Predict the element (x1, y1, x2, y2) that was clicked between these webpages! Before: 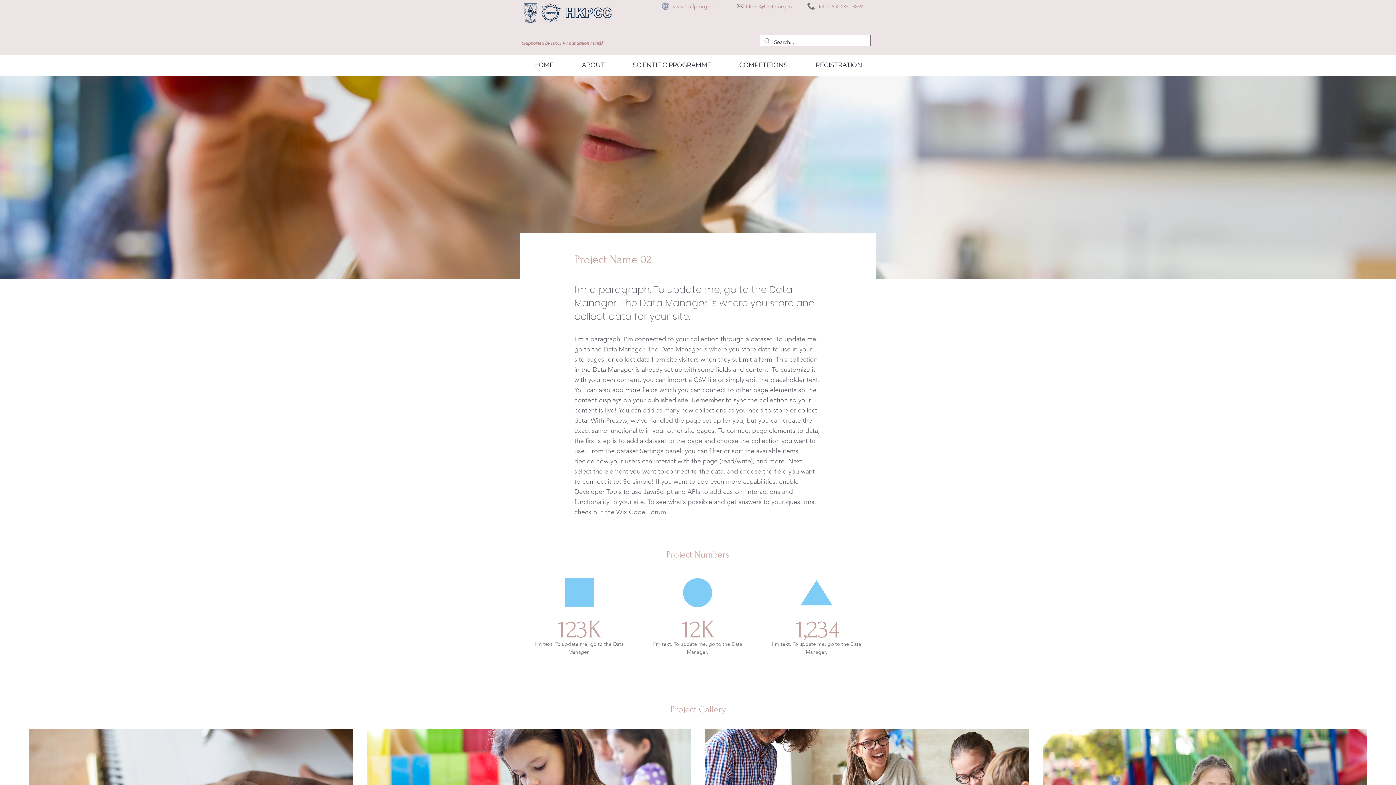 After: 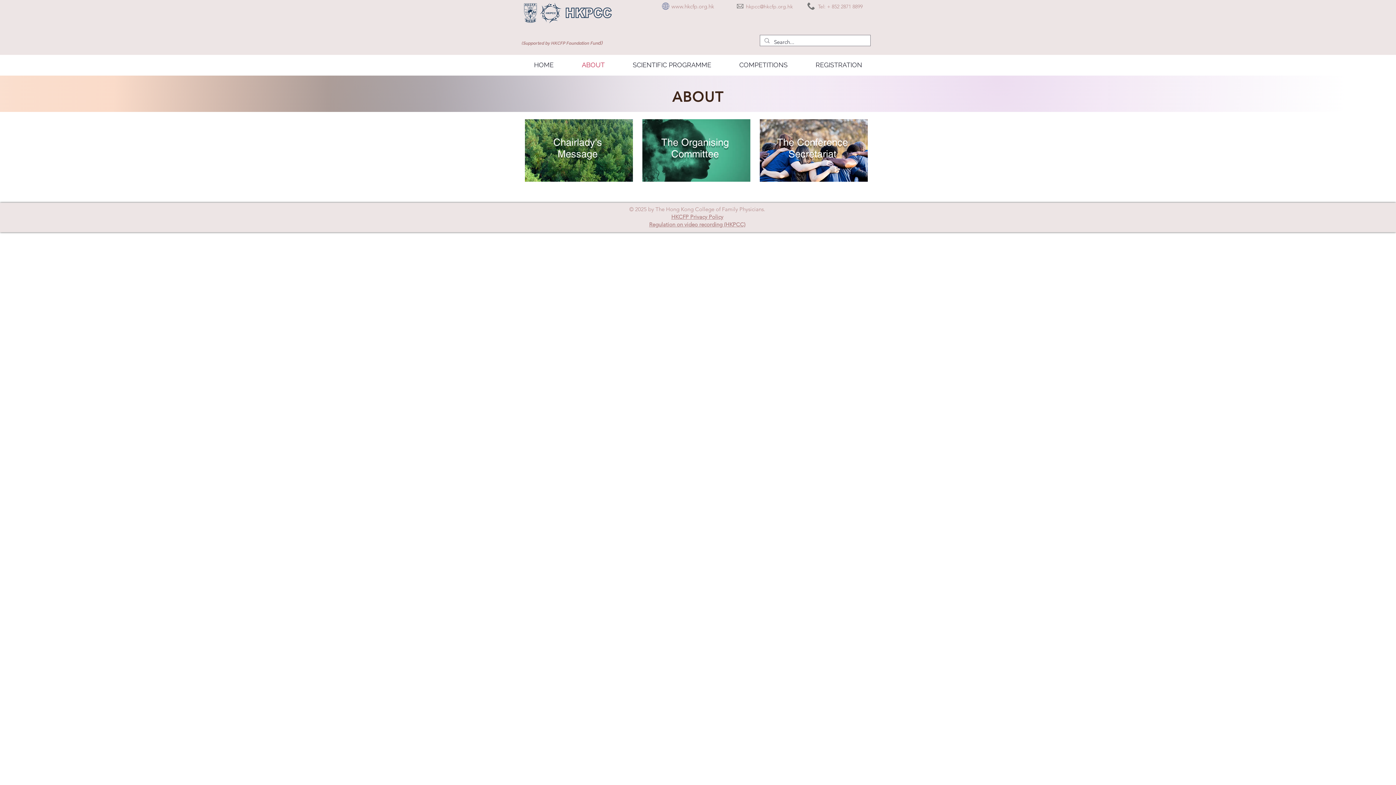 Action: label: ABOUT bbox: (568, 55, 618, 74)